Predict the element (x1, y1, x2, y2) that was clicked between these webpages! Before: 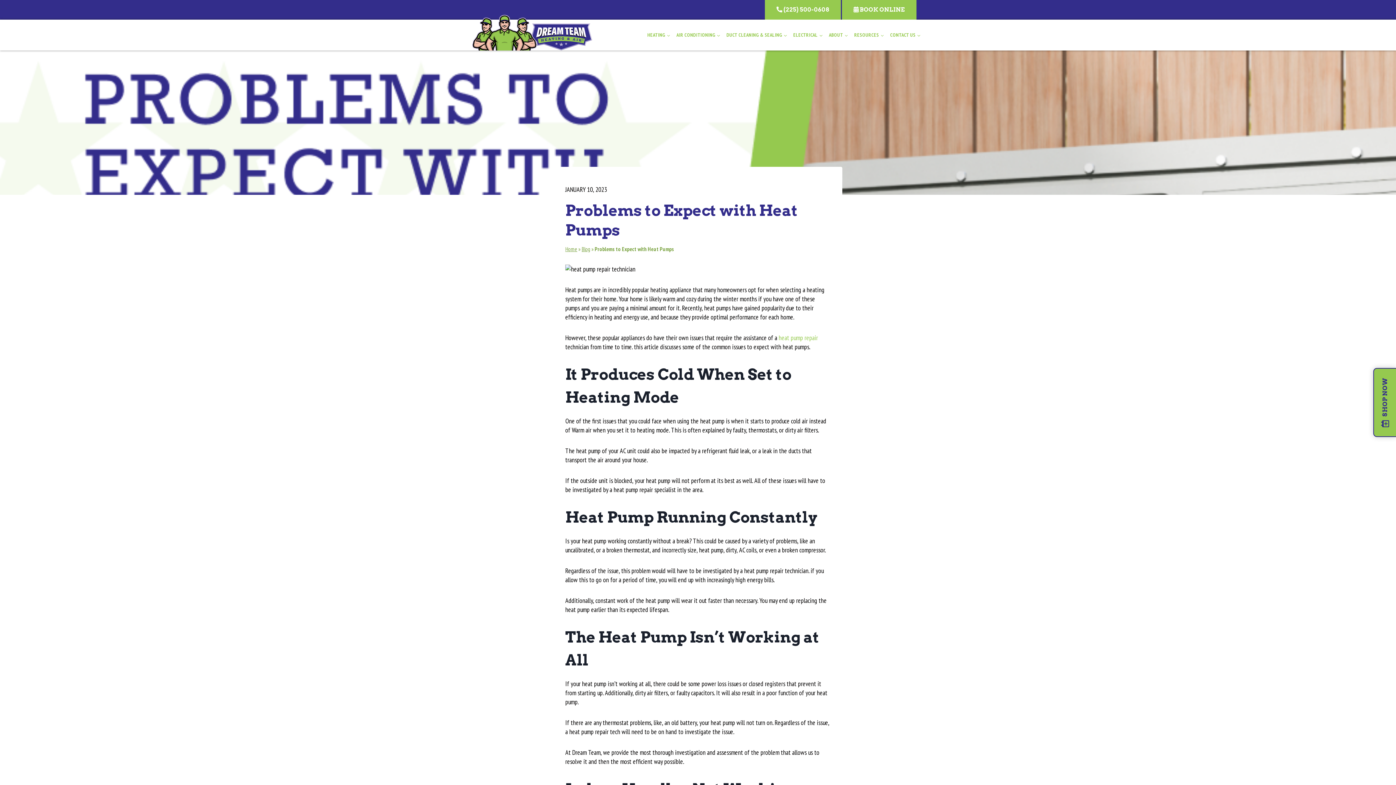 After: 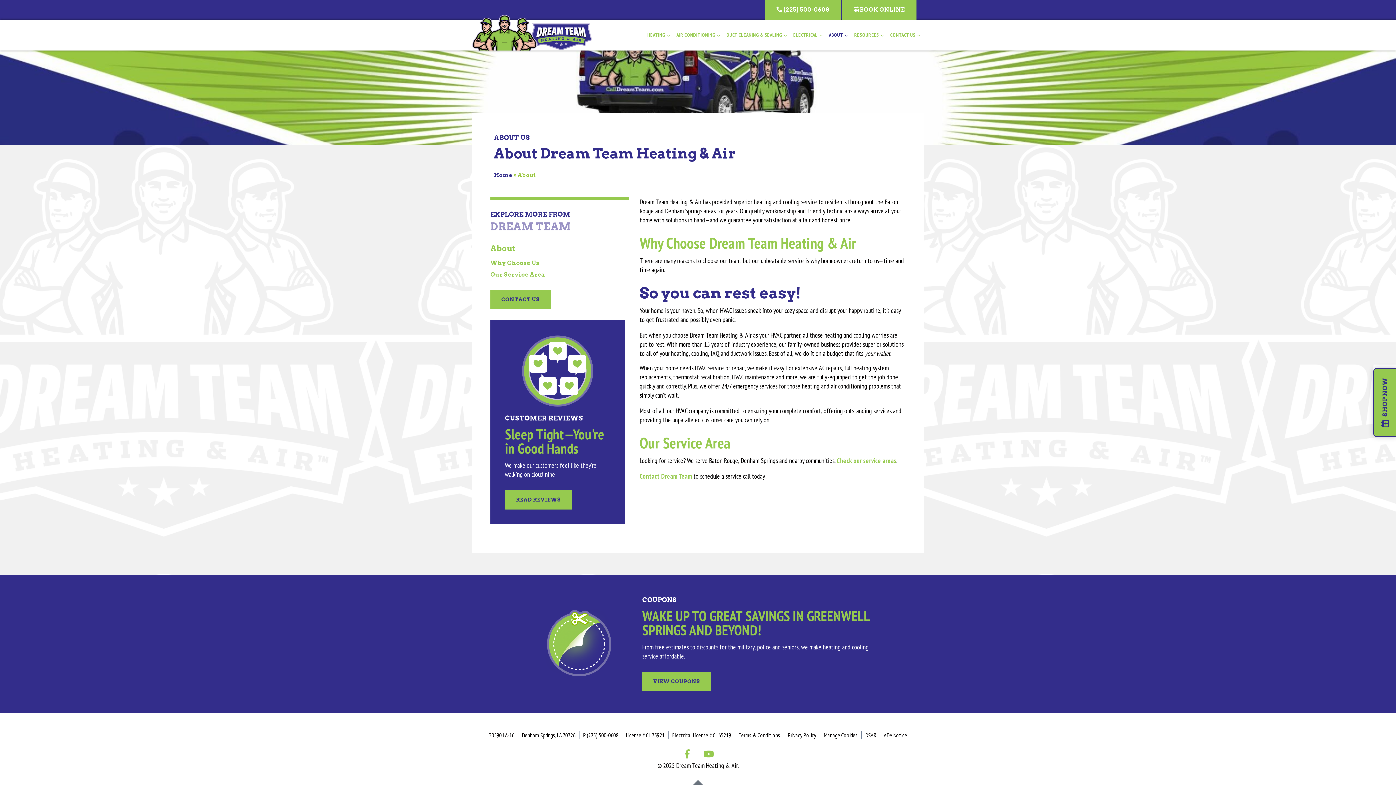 Action: bbox: (826, 28, 851, 41) label: ABOUT